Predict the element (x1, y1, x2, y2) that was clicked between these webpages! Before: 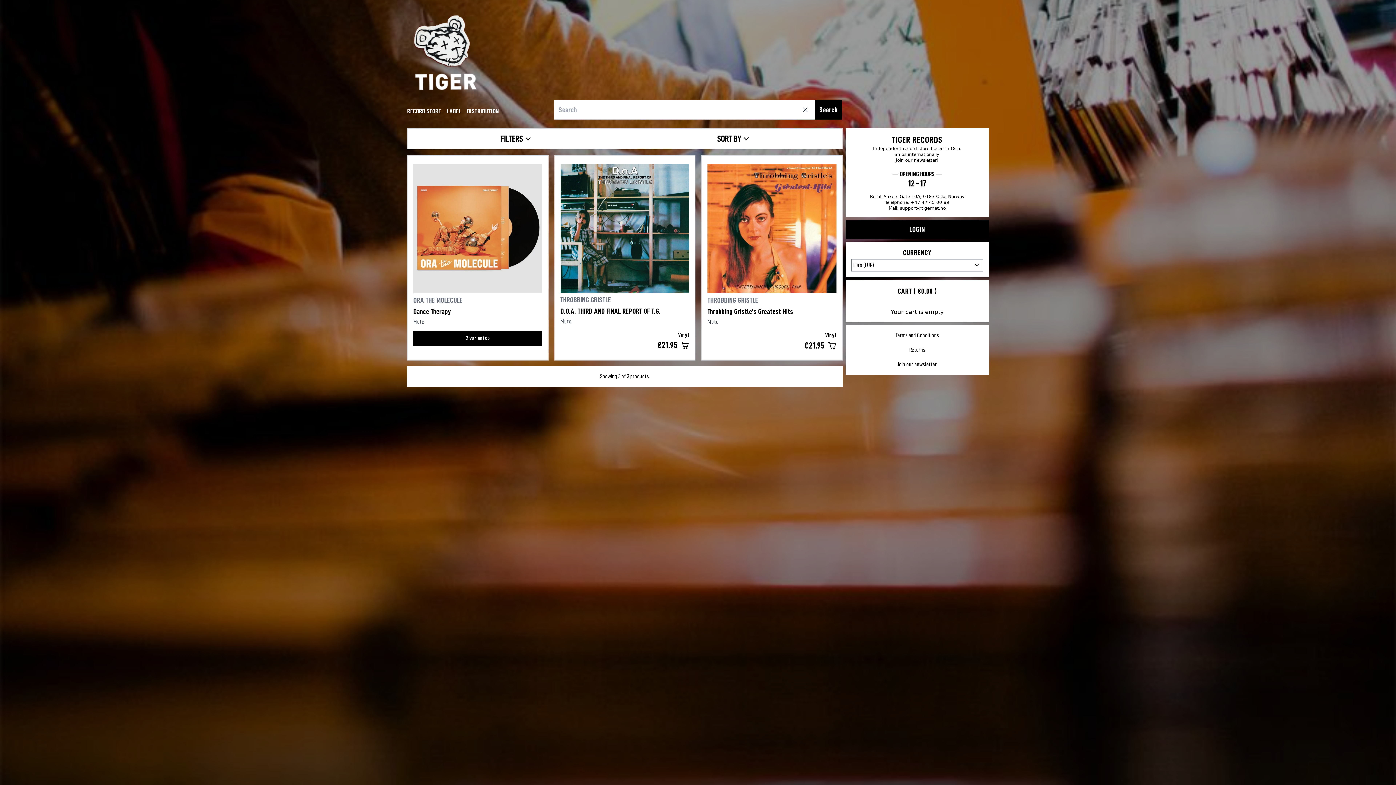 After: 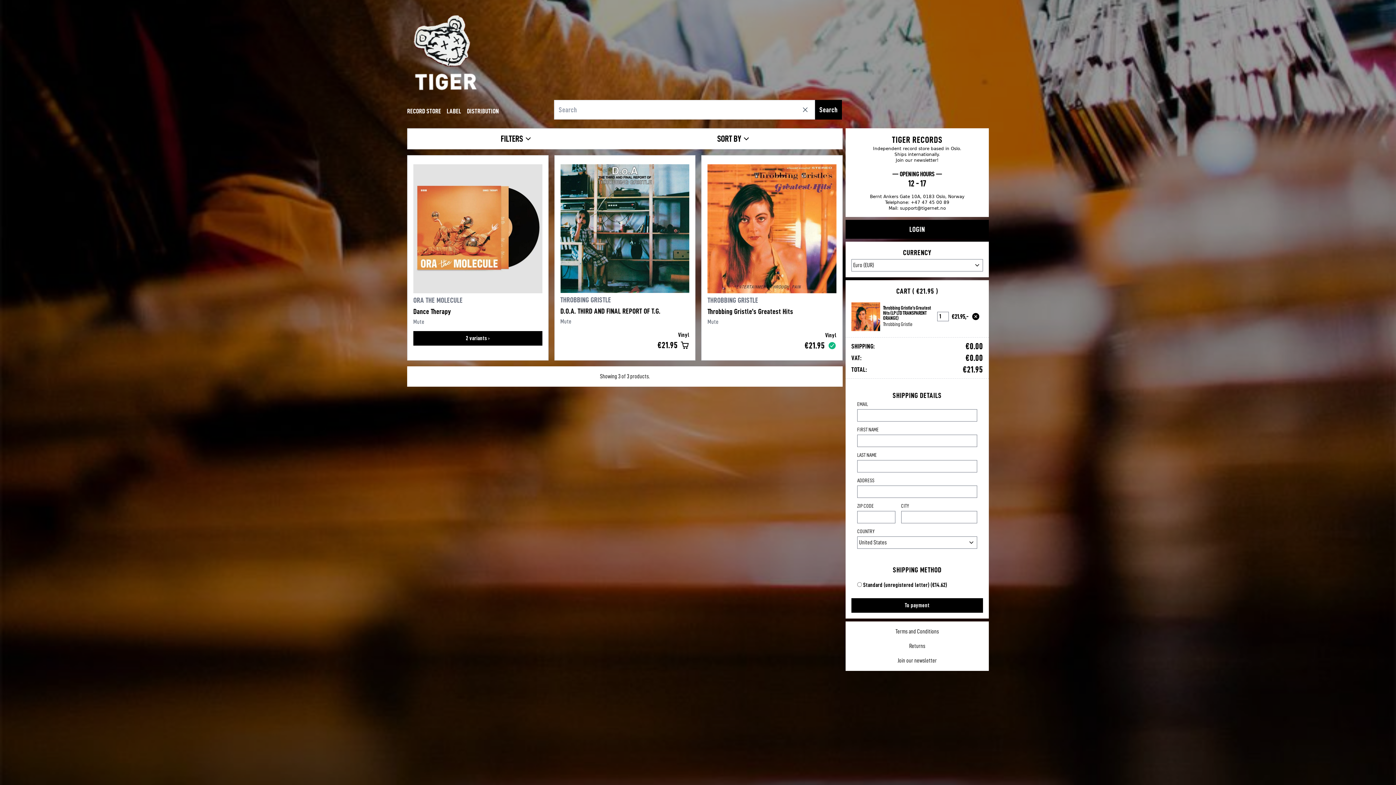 Action: label: Add to cart bbox: (827, 341, 836, 350)